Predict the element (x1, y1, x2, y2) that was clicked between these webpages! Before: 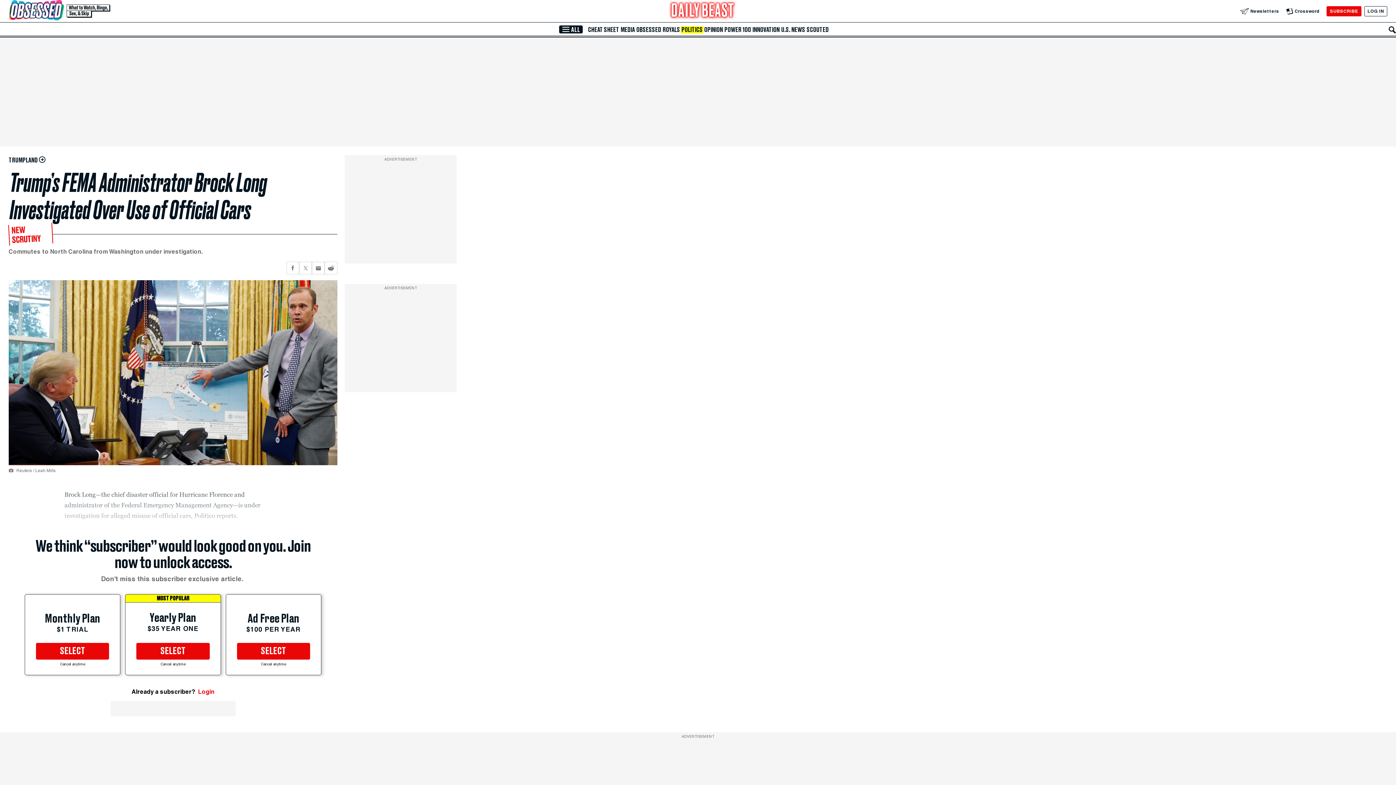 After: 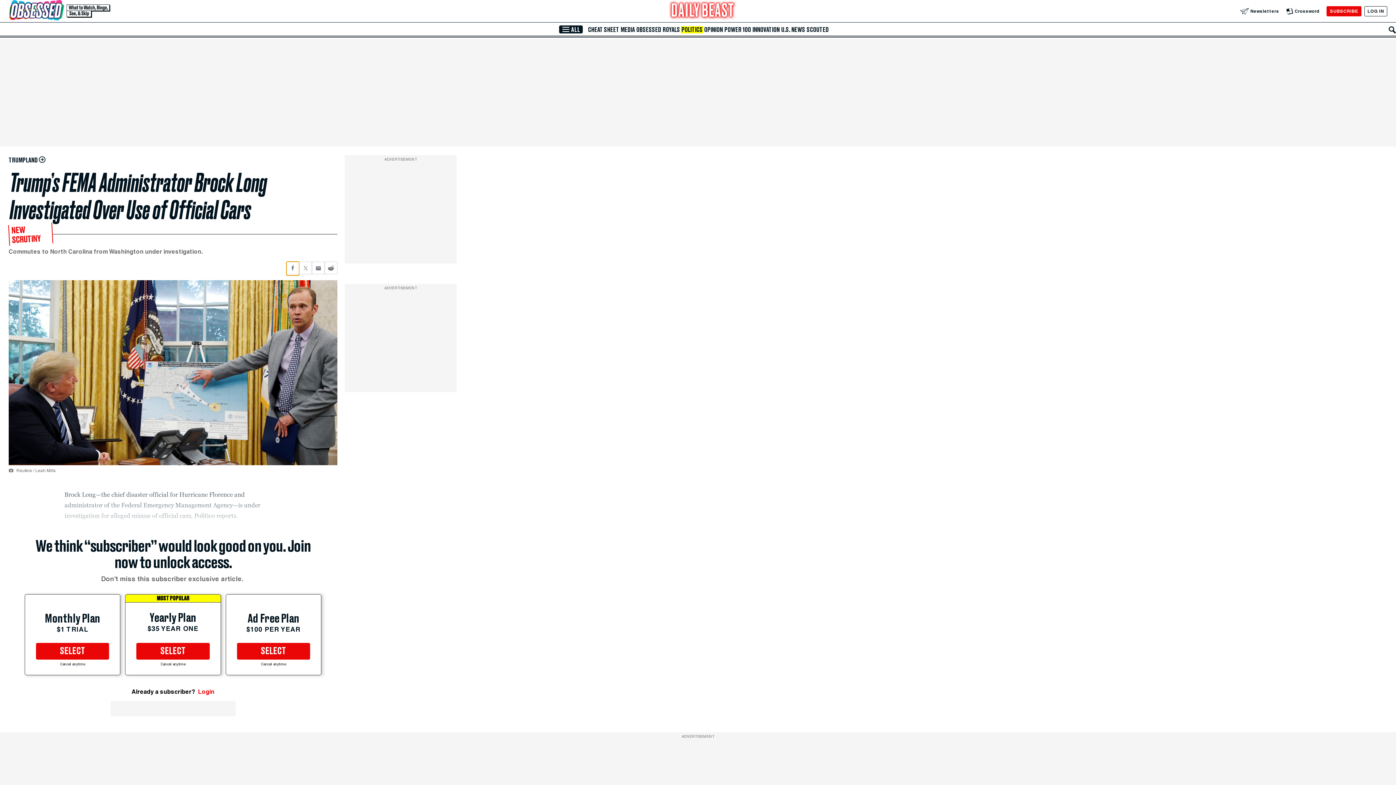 Action: bbox: (286, 261, 299, 274) label: Share current article via Facebook